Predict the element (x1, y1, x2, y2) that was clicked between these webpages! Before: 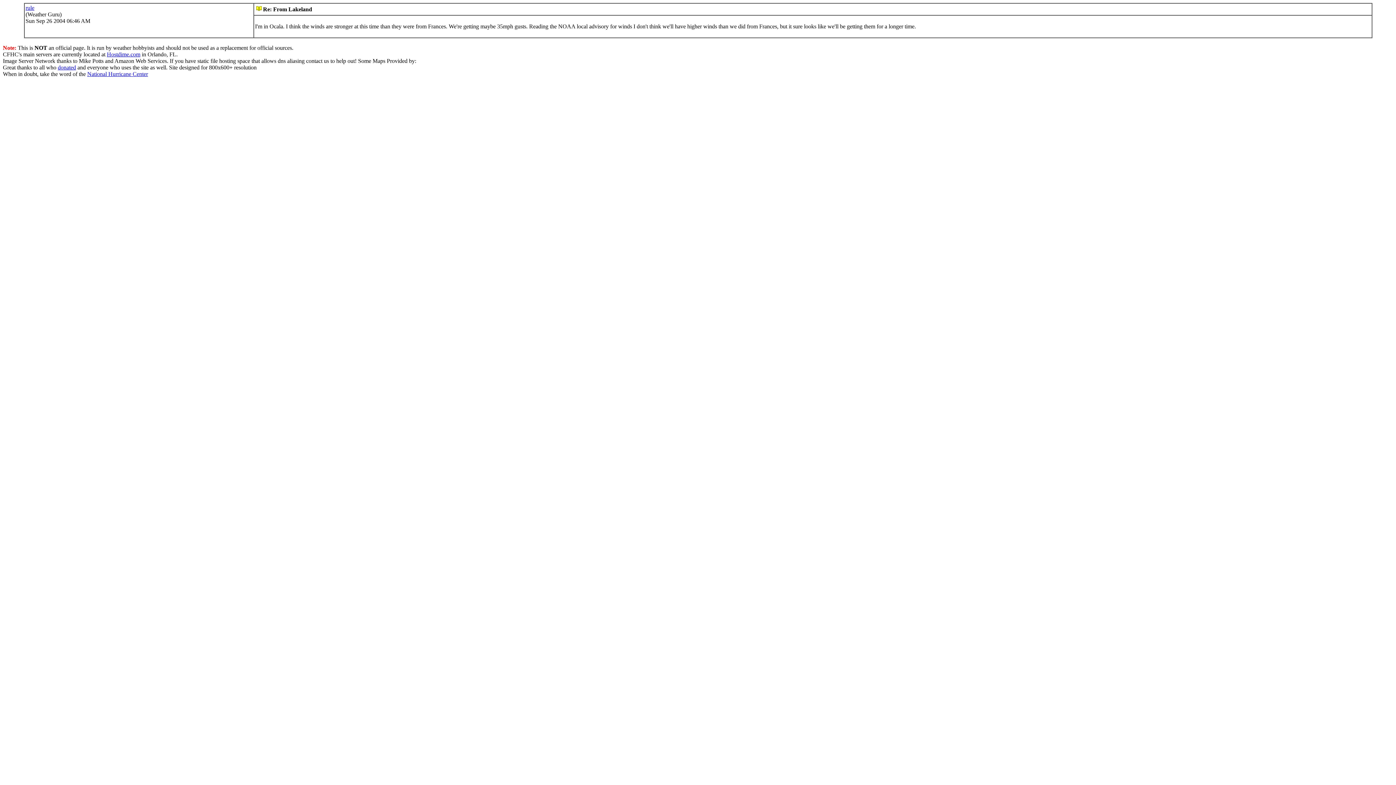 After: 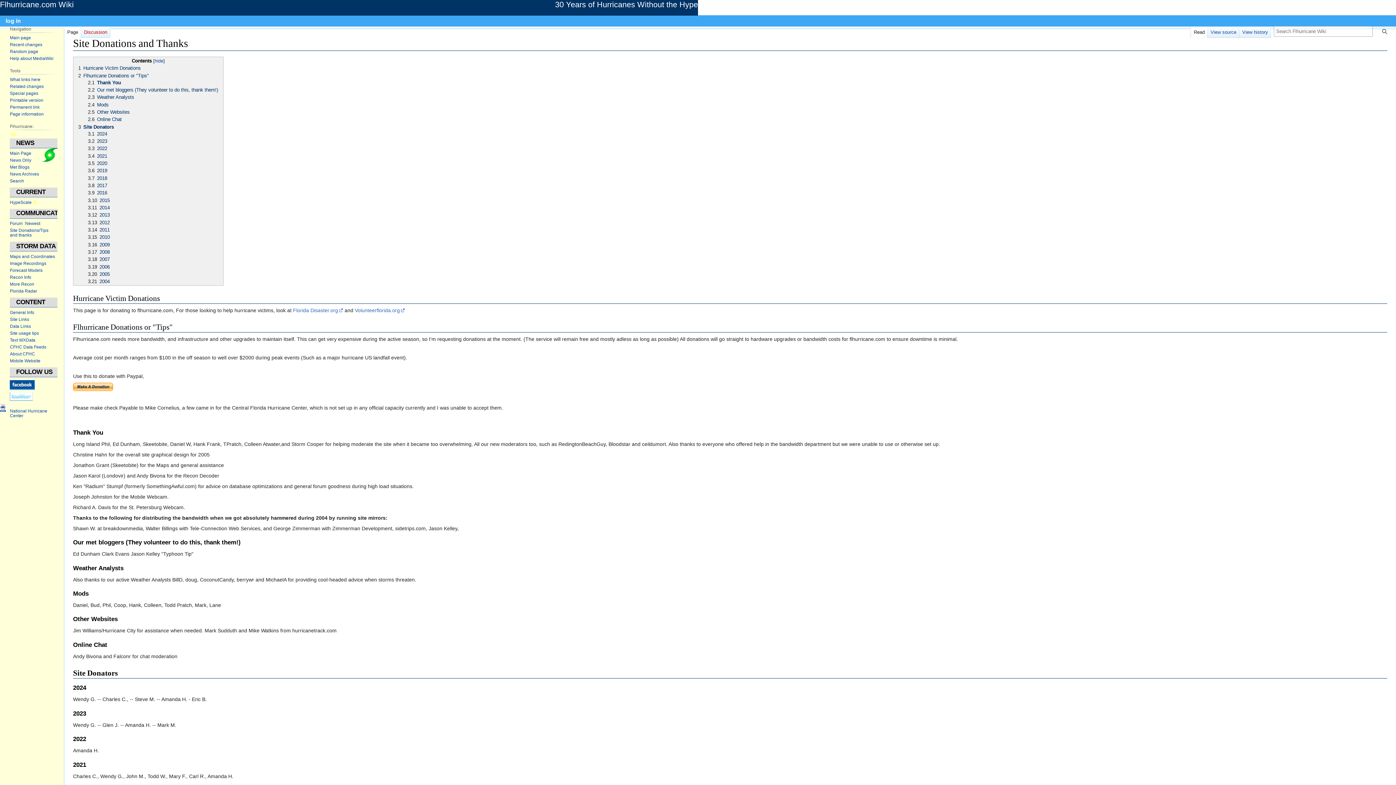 Action: bbox: (57, 64, 76, 70) label: donated